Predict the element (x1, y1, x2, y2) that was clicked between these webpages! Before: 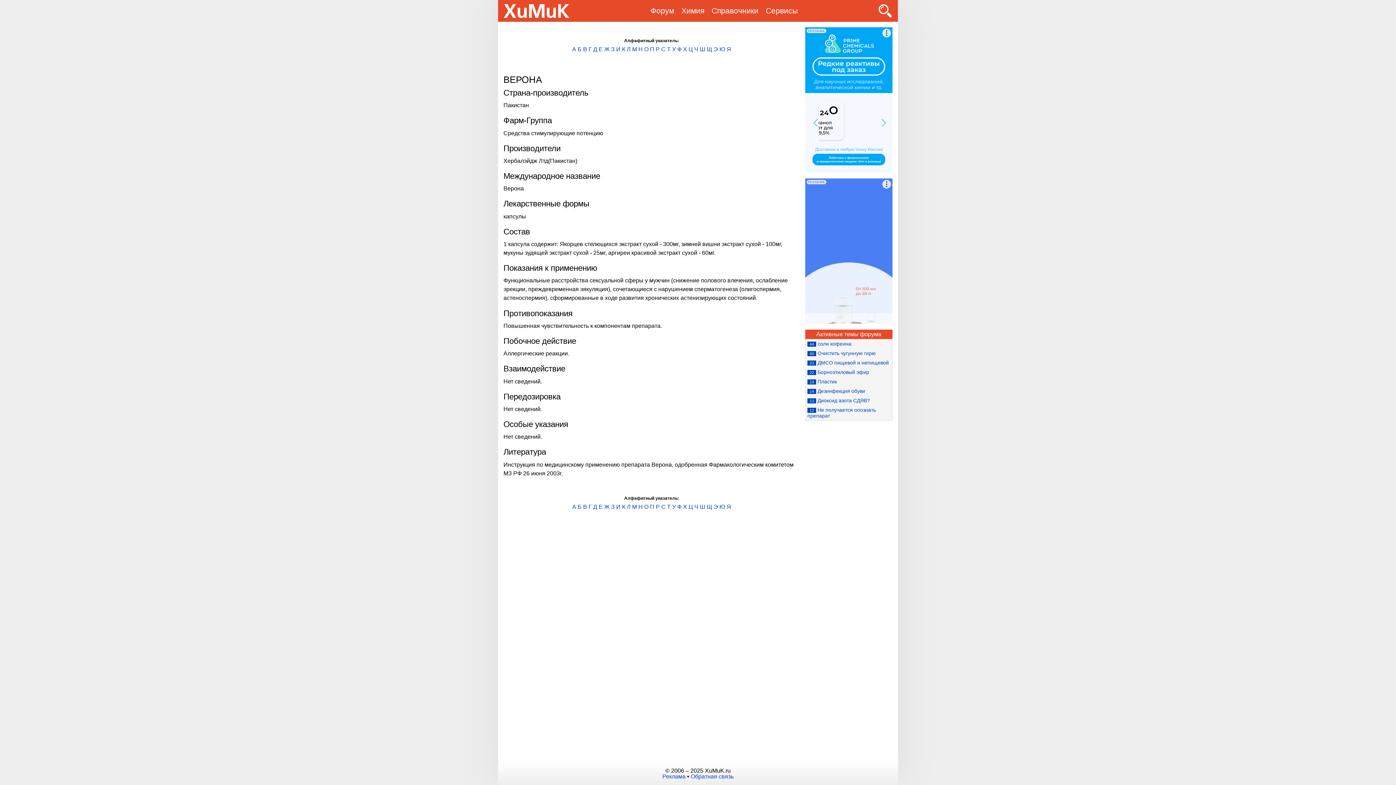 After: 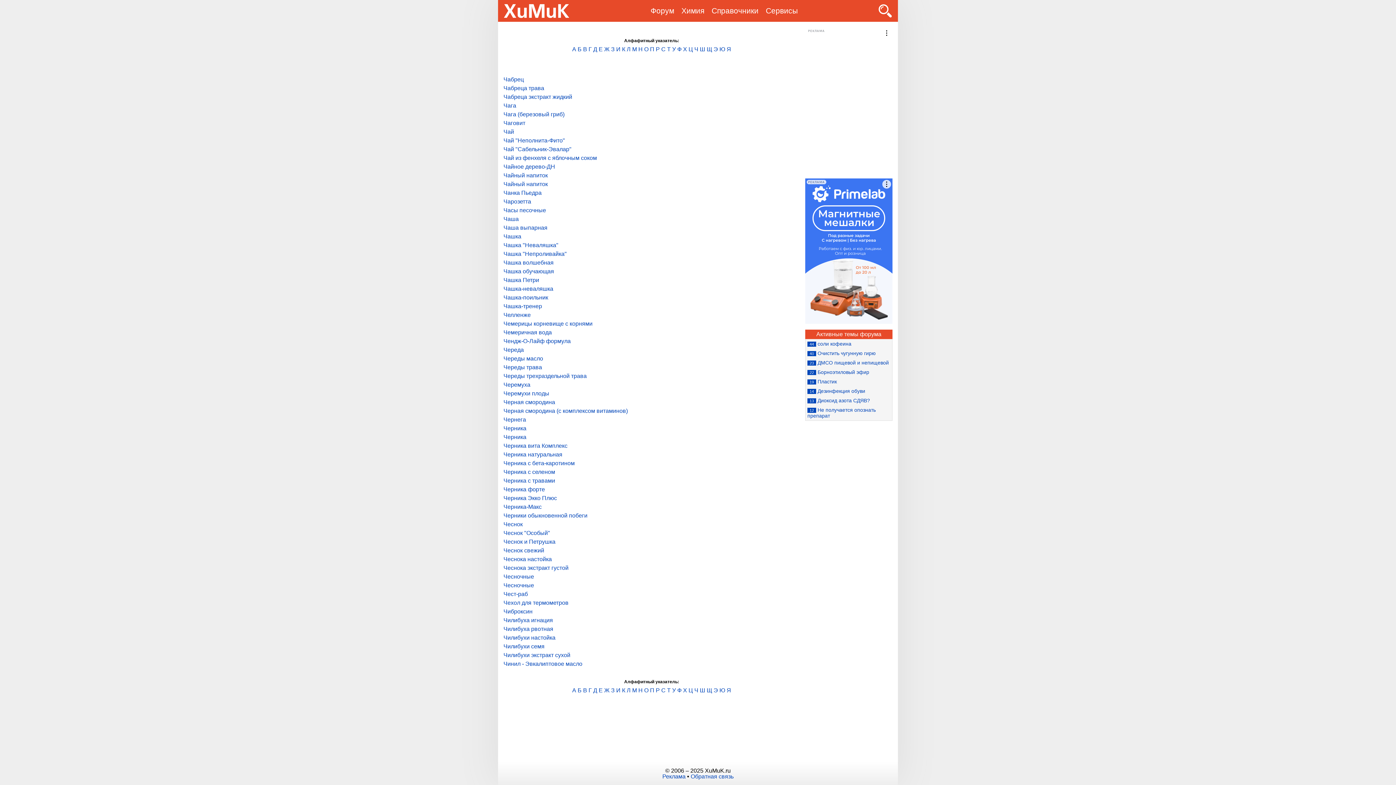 Action: label: Ч bbox: (694, 503, 698, 510)